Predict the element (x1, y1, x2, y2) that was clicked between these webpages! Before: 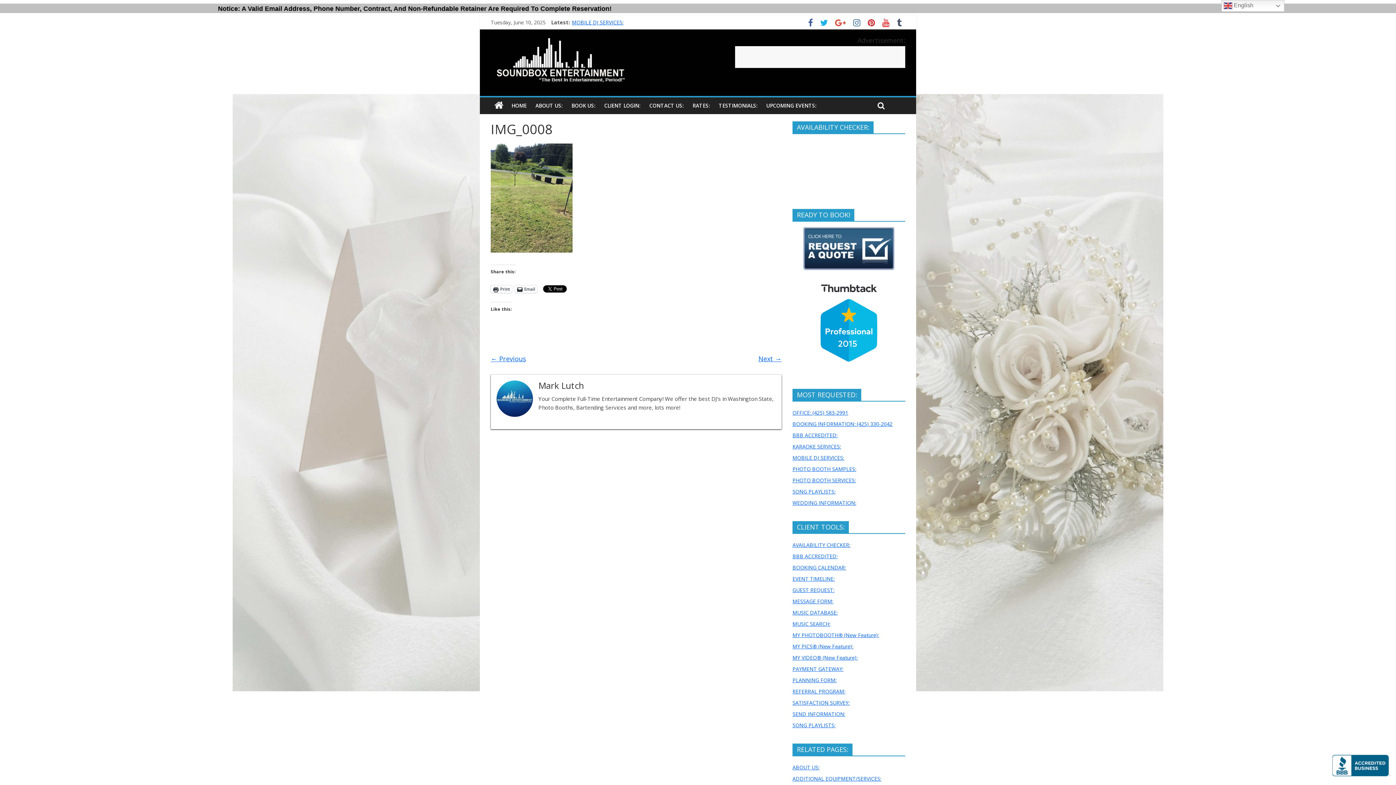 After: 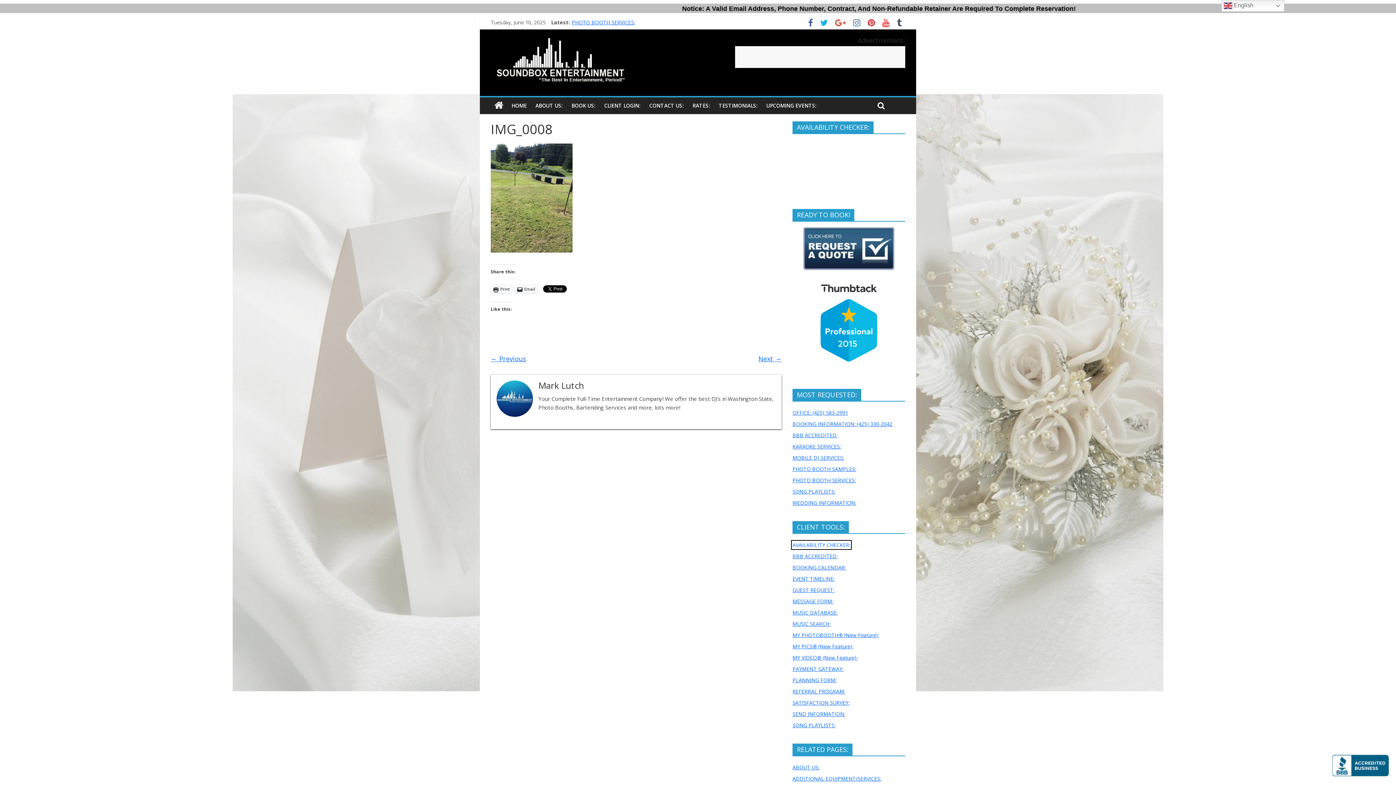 Action: label: AVAILABILITY CHECKER: bbox: (792, 541, 850, 548)